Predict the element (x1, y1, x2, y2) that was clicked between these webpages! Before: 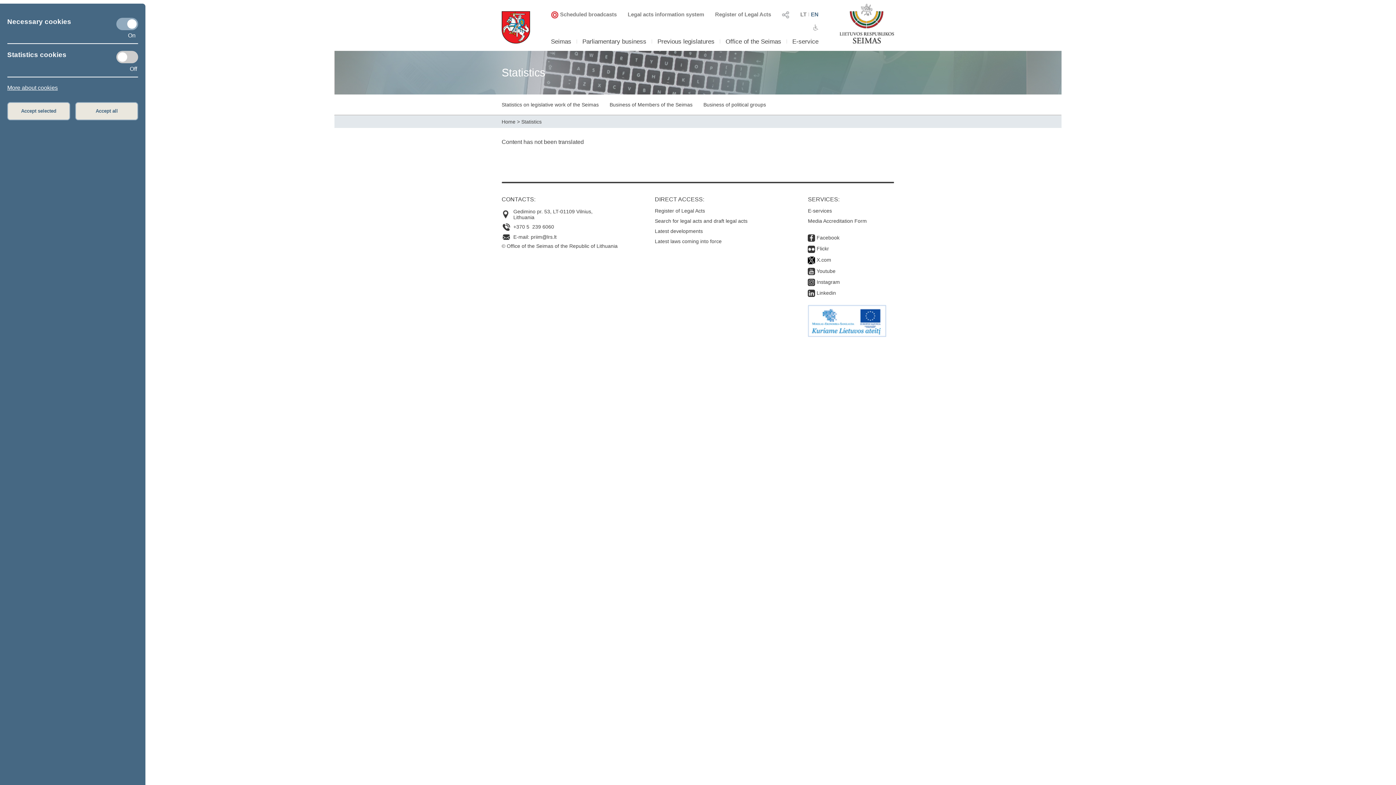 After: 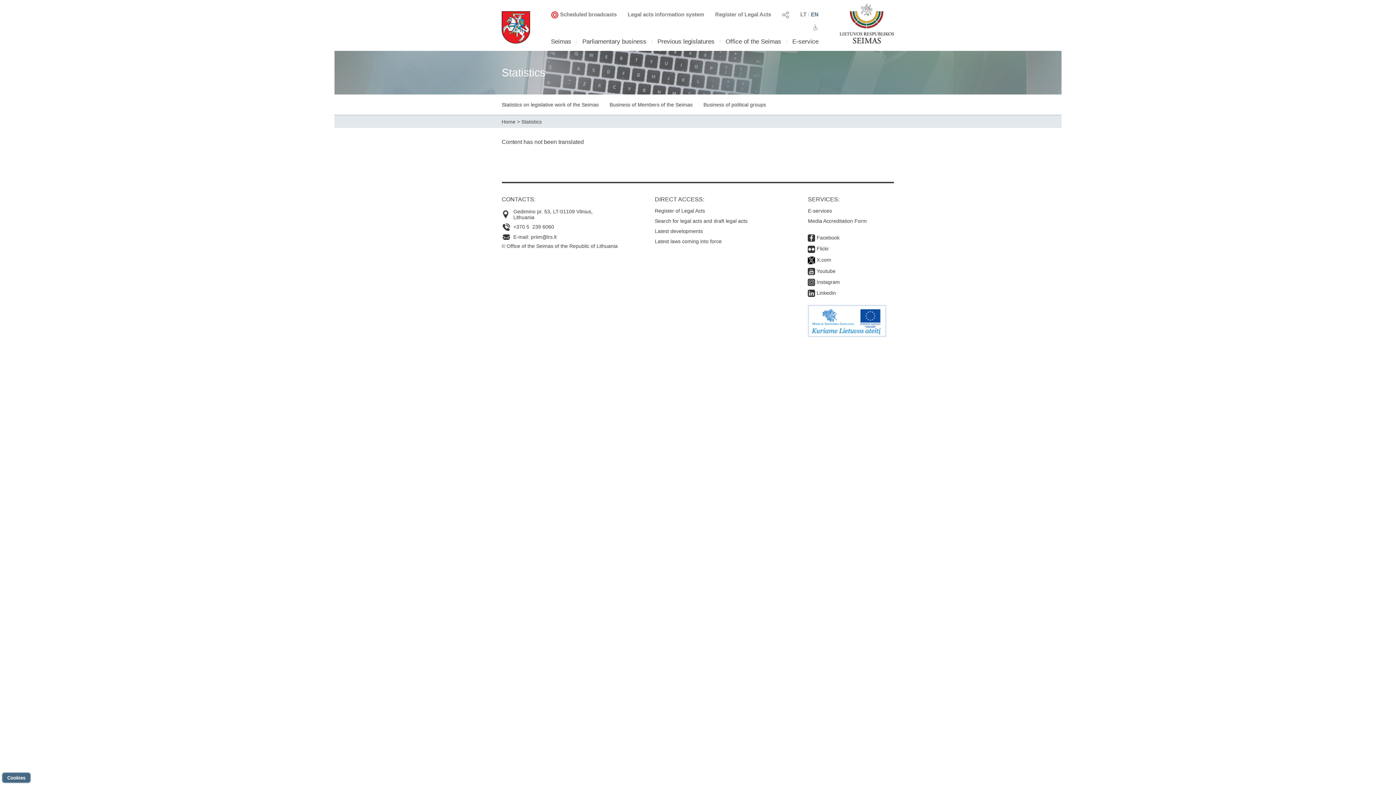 Action: bbox: (75, 102, 138, 120) label: Accept all